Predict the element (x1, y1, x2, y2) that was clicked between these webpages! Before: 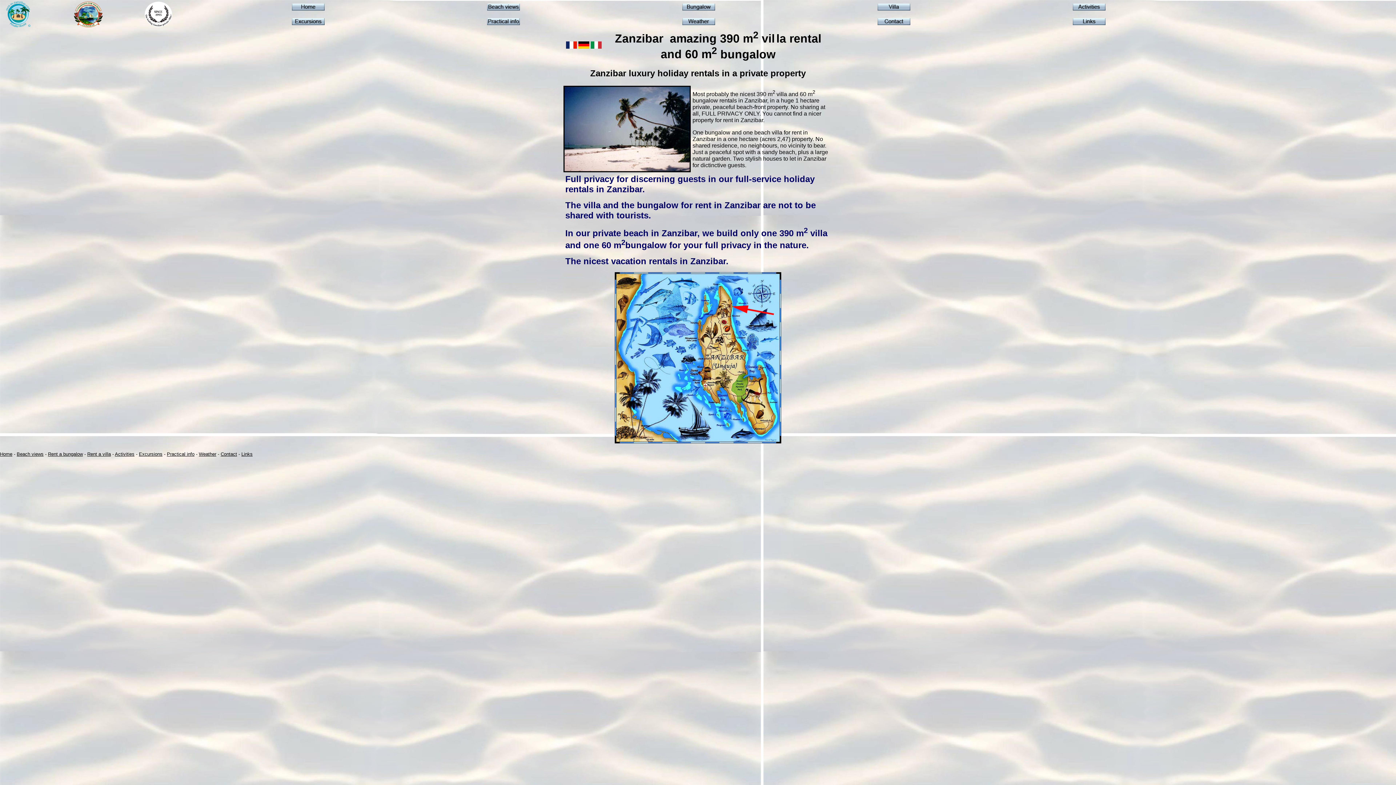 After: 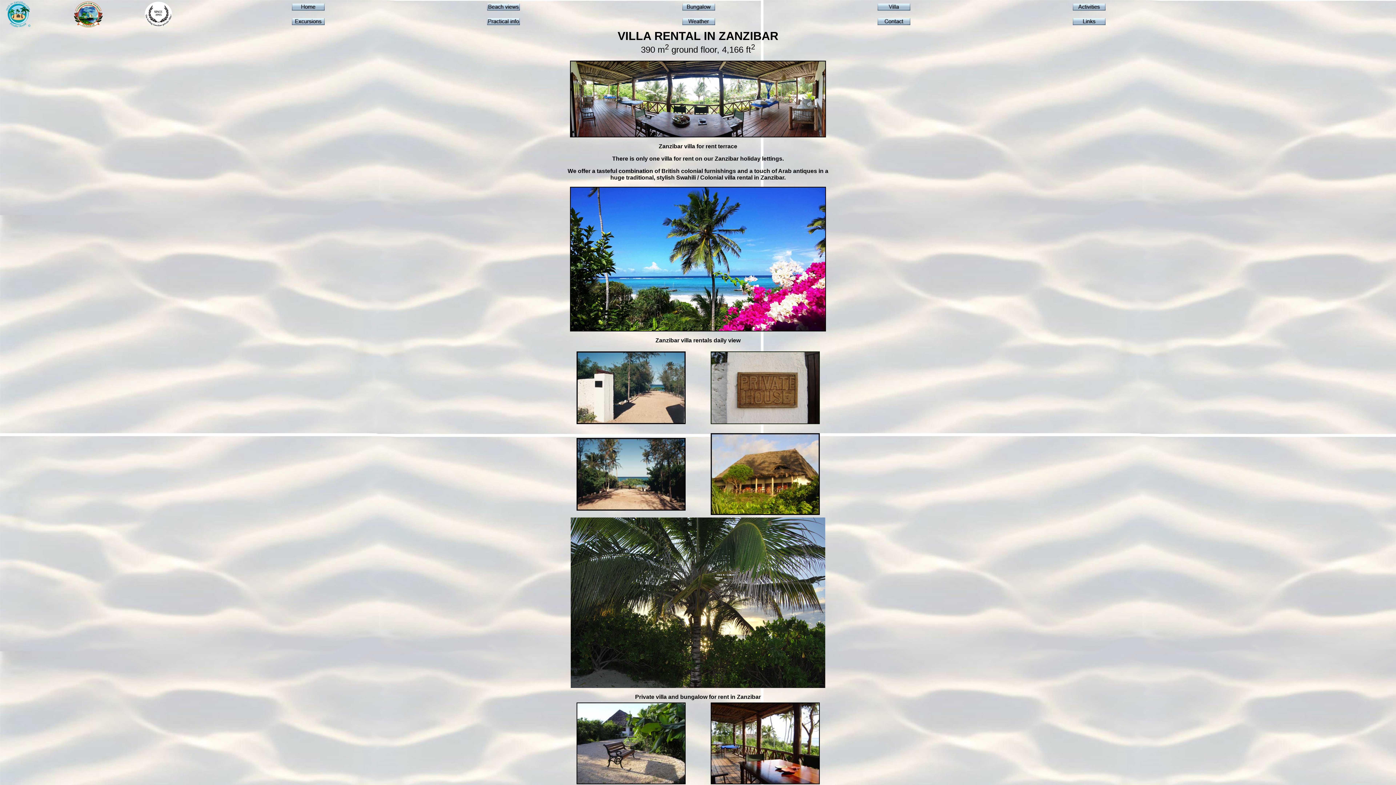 Action: bbox: (877, 5, 910, 11)